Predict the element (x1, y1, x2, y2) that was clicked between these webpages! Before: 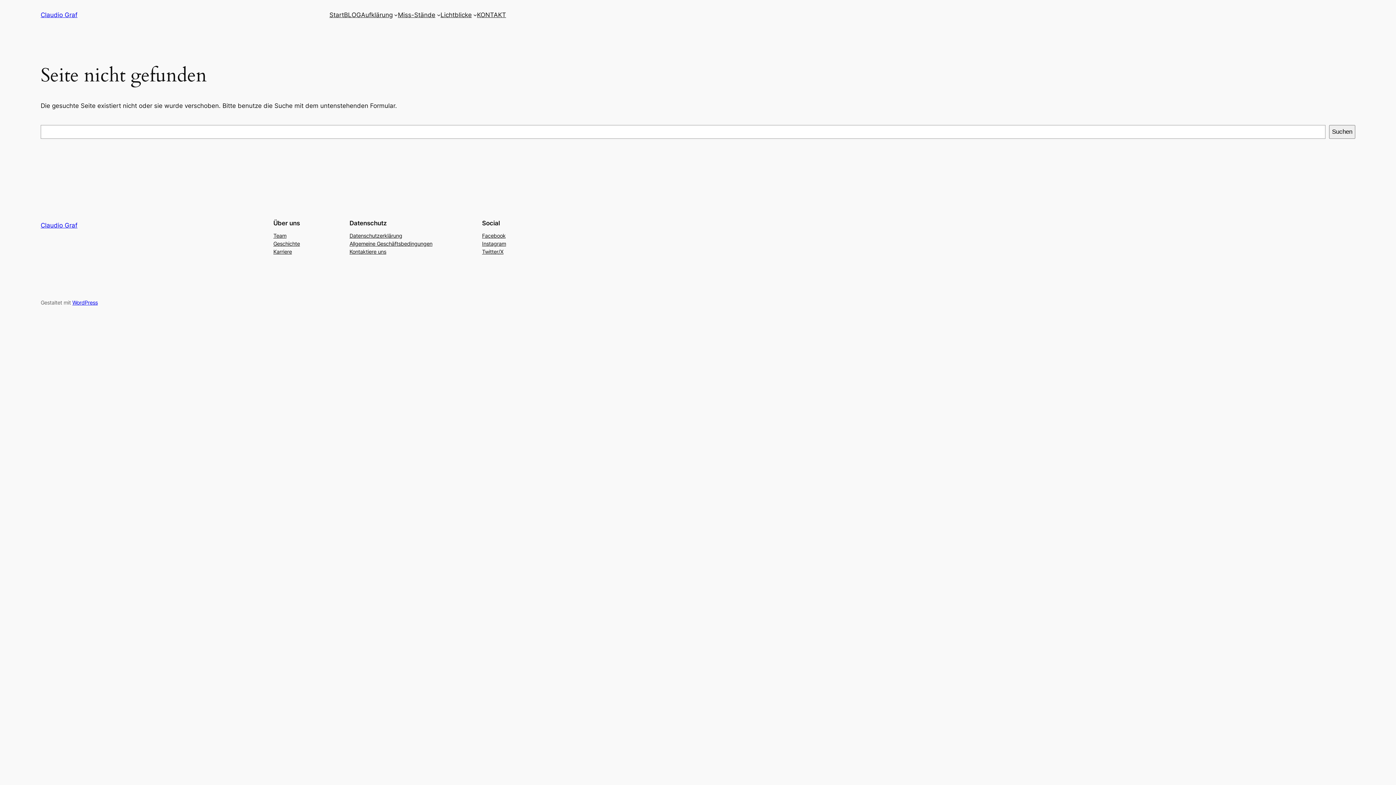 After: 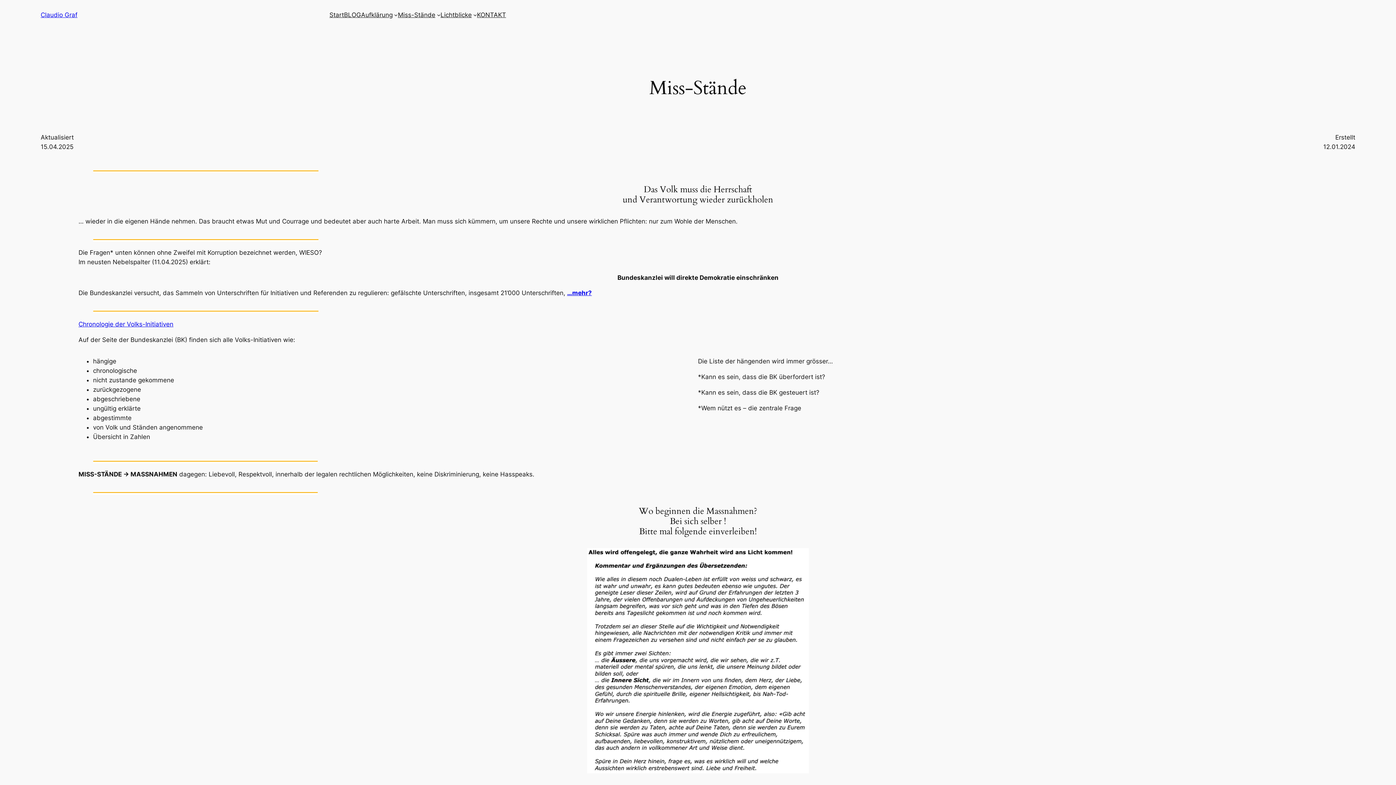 Action: bbox: (397, 10, 435, 19) label: Miss-Stände